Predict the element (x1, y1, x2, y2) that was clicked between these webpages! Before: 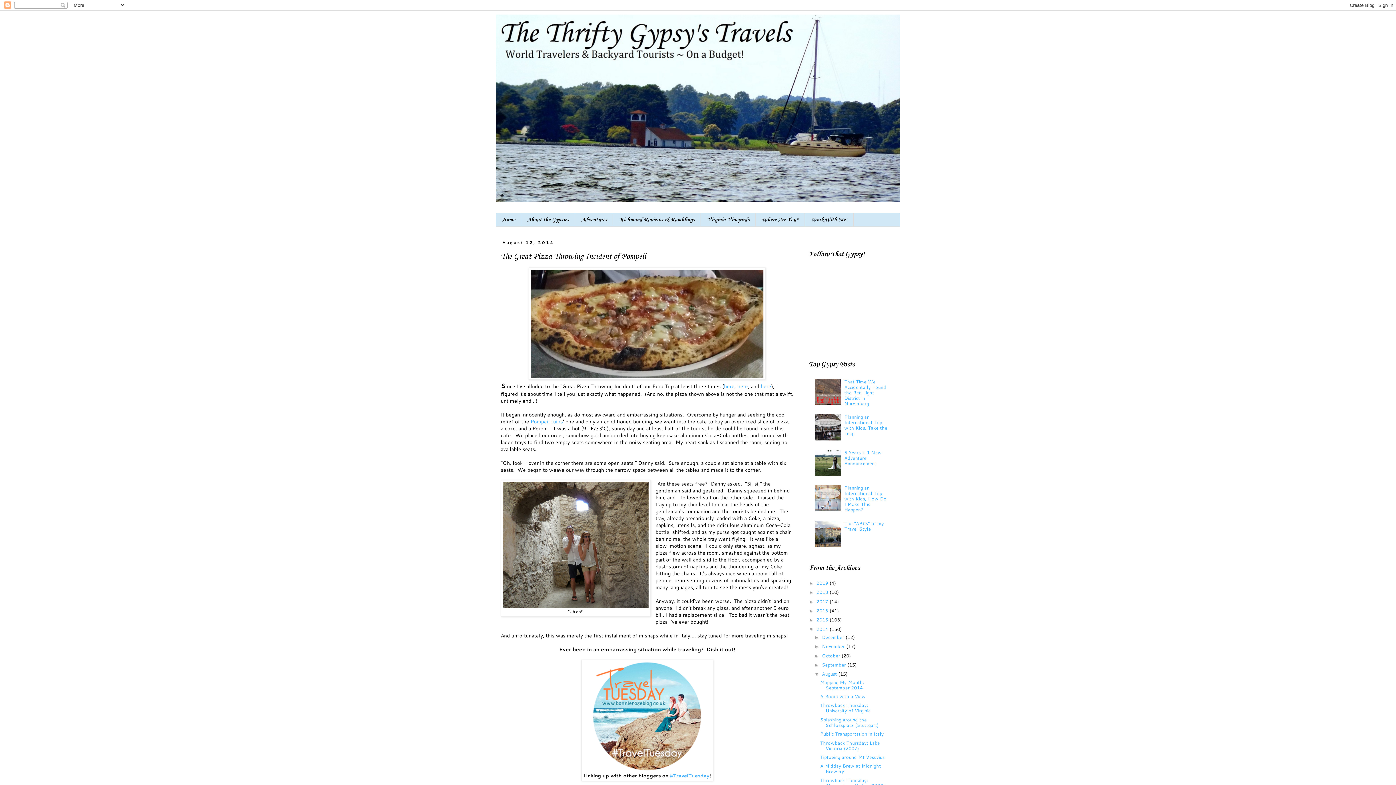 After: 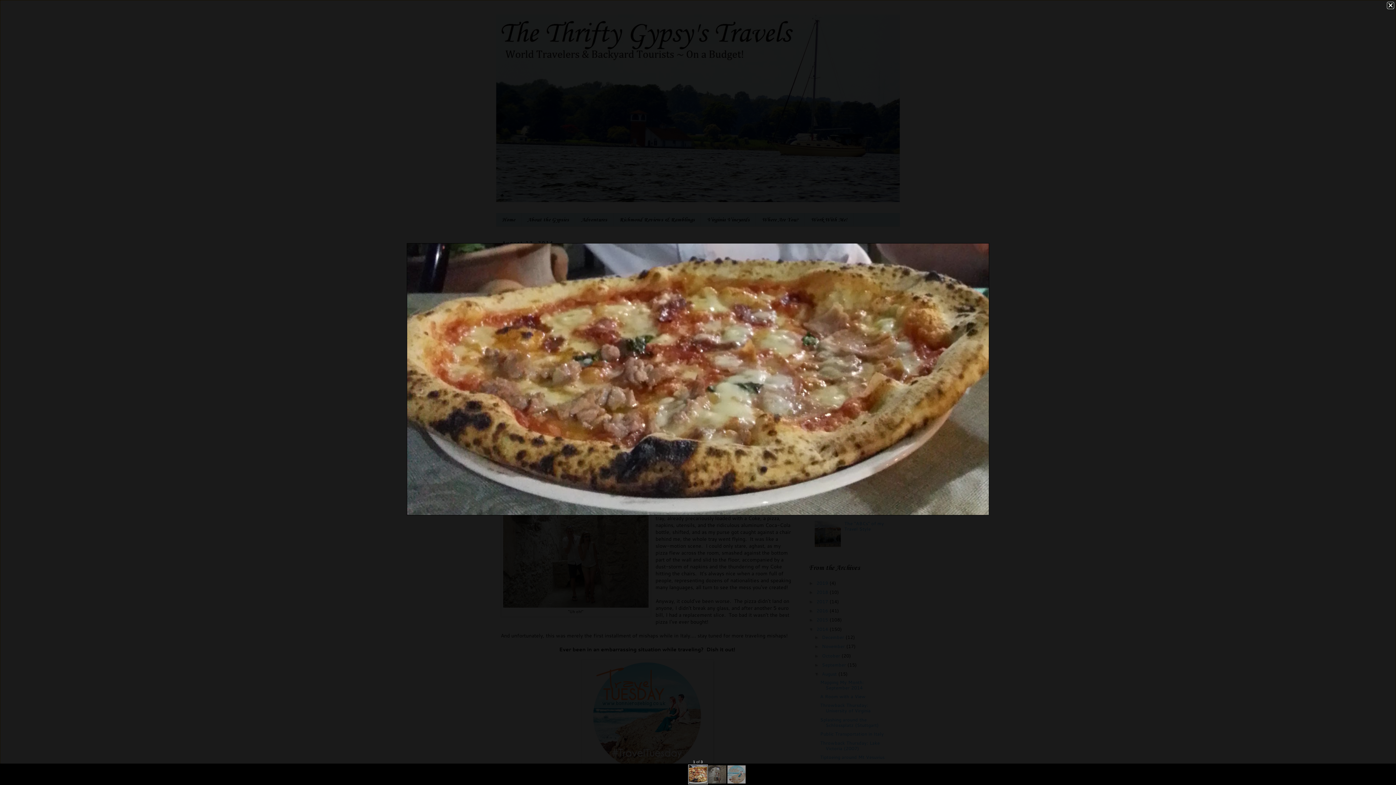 Action: bbox: (528, 374, 765, 381)